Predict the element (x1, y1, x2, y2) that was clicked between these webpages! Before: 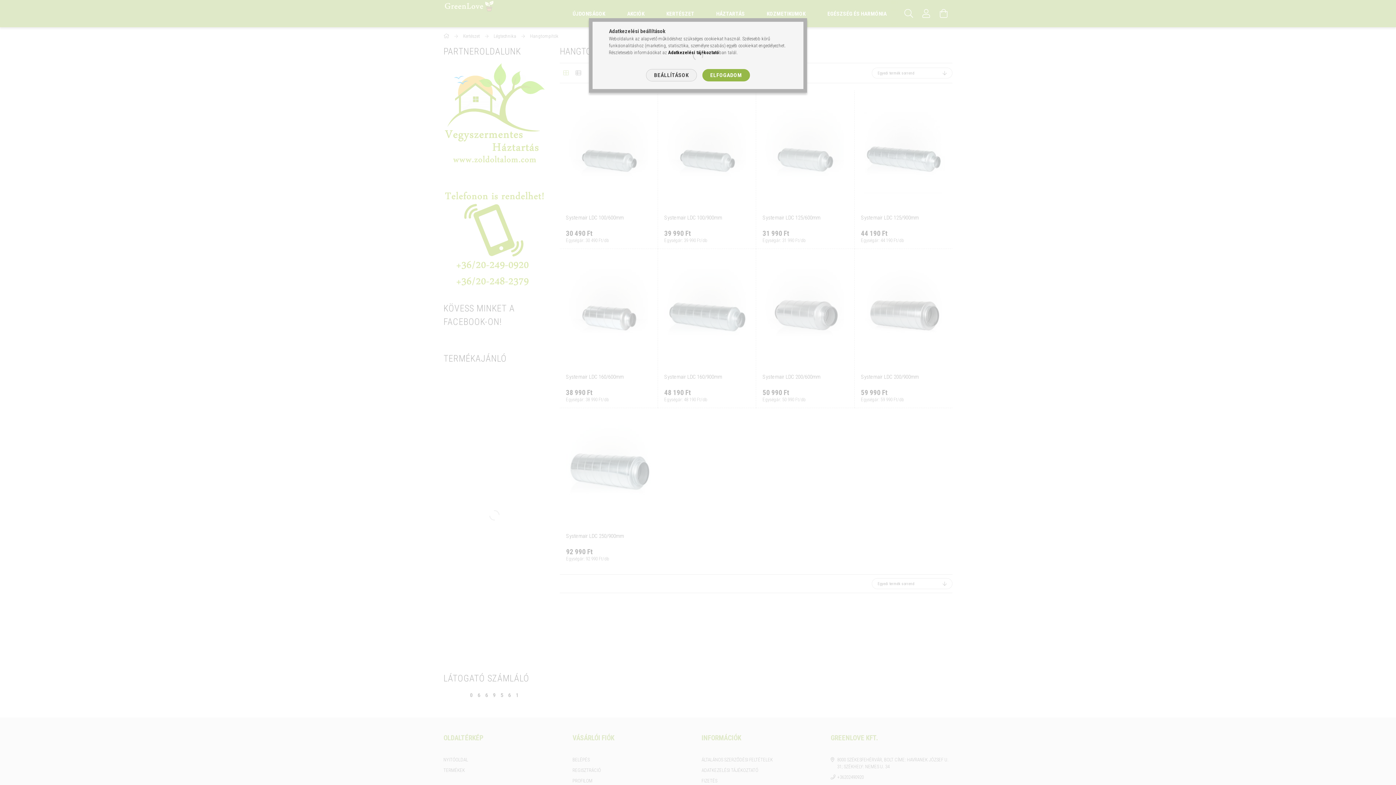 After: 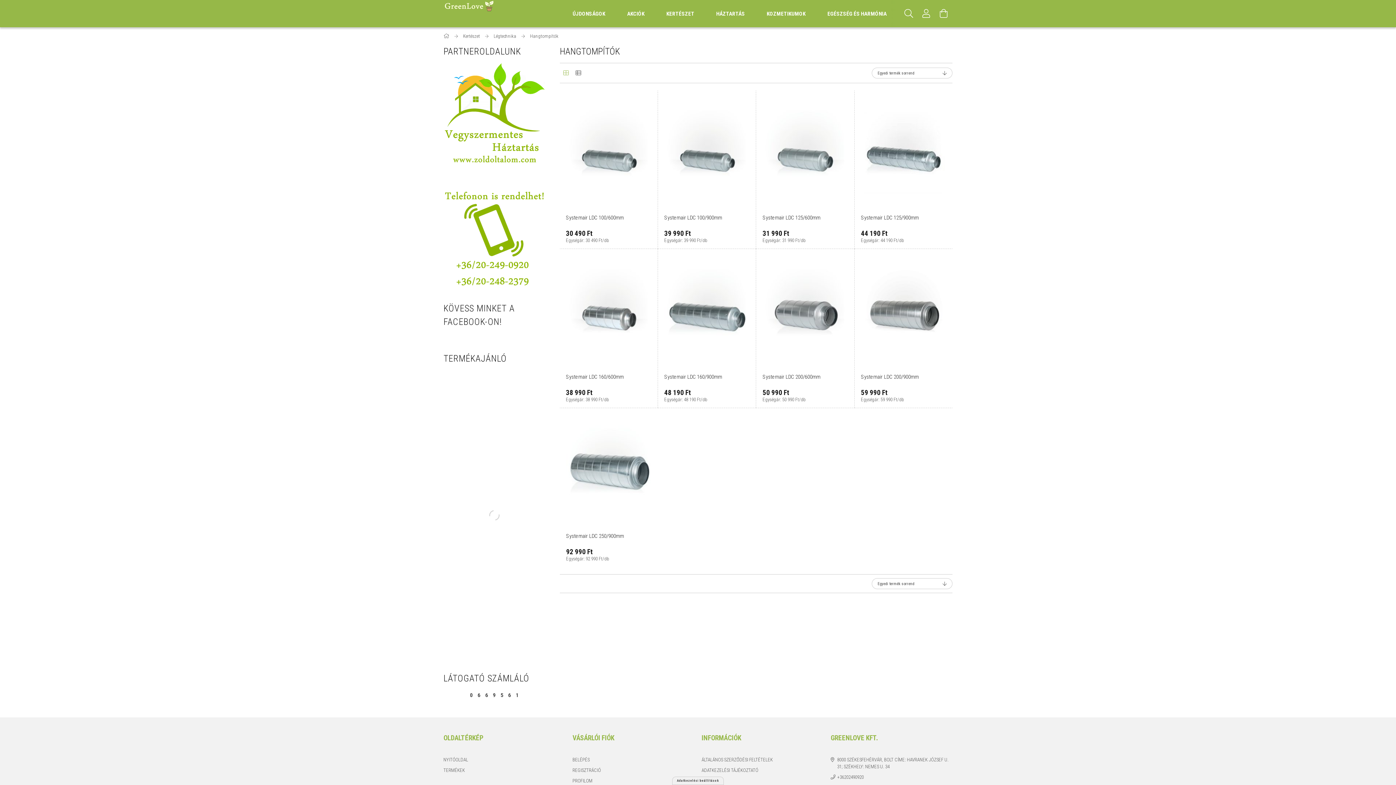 Action: label: ELFOGADOM bbox: (702, 69, 750, 81)